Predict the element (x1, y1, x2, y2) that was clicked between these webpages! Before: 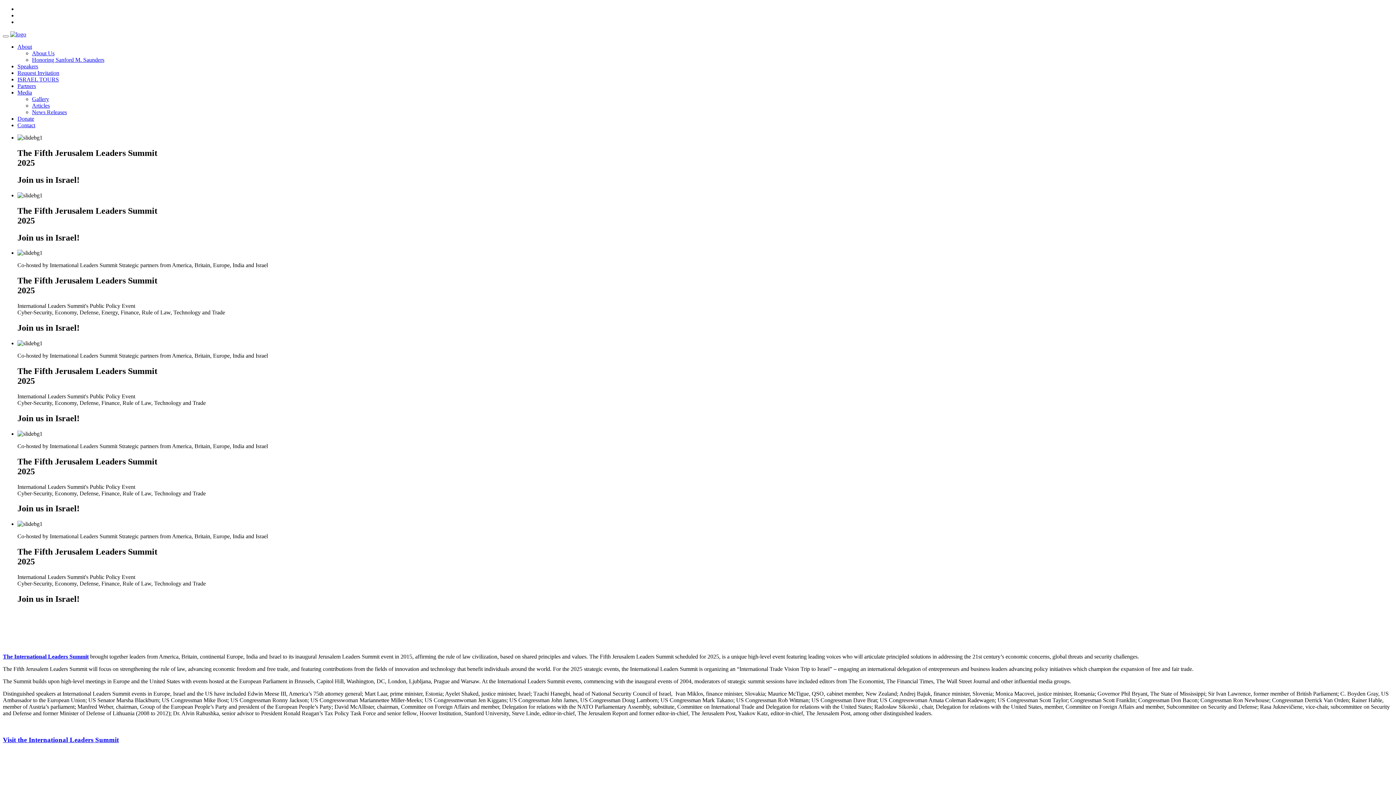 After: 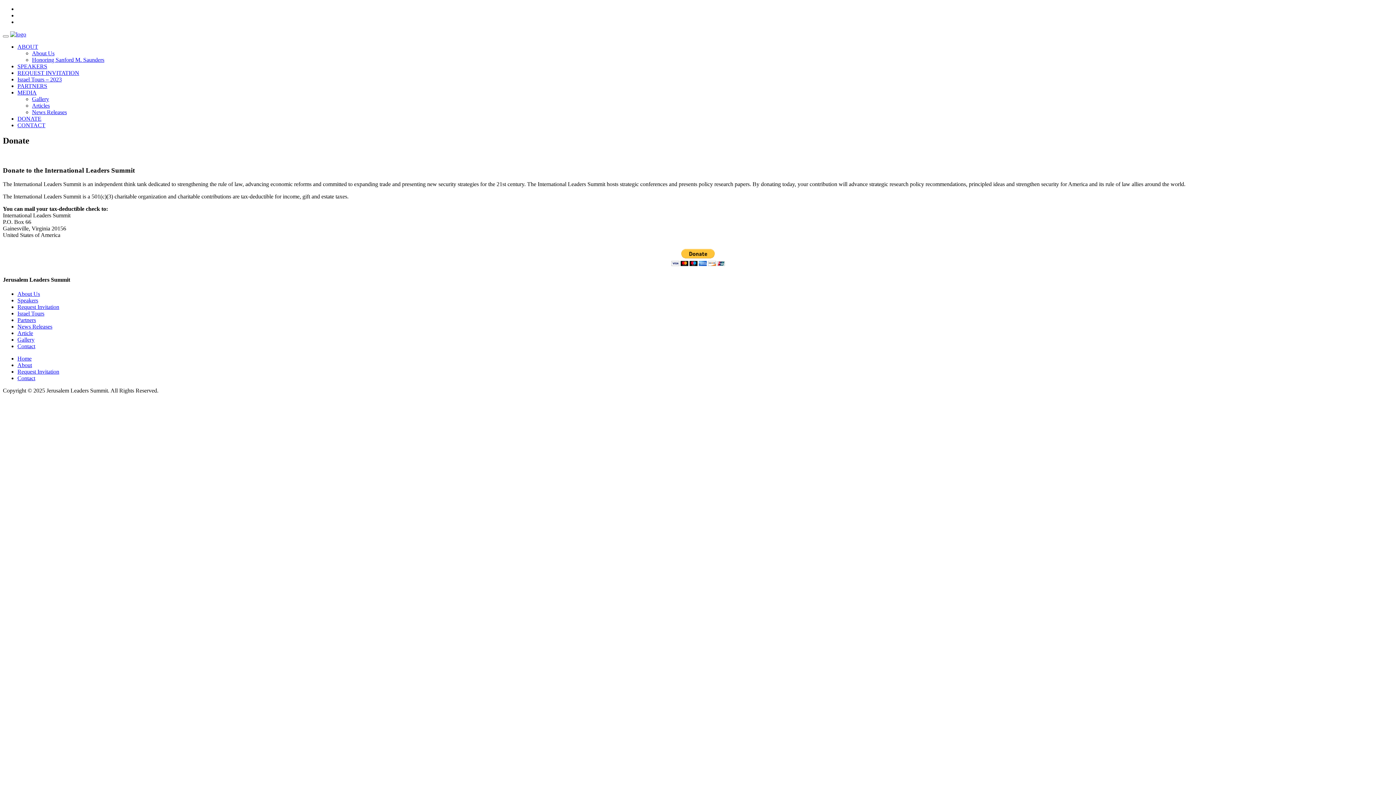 Action: label: Donate bbox: (17, 115, 34, 121)